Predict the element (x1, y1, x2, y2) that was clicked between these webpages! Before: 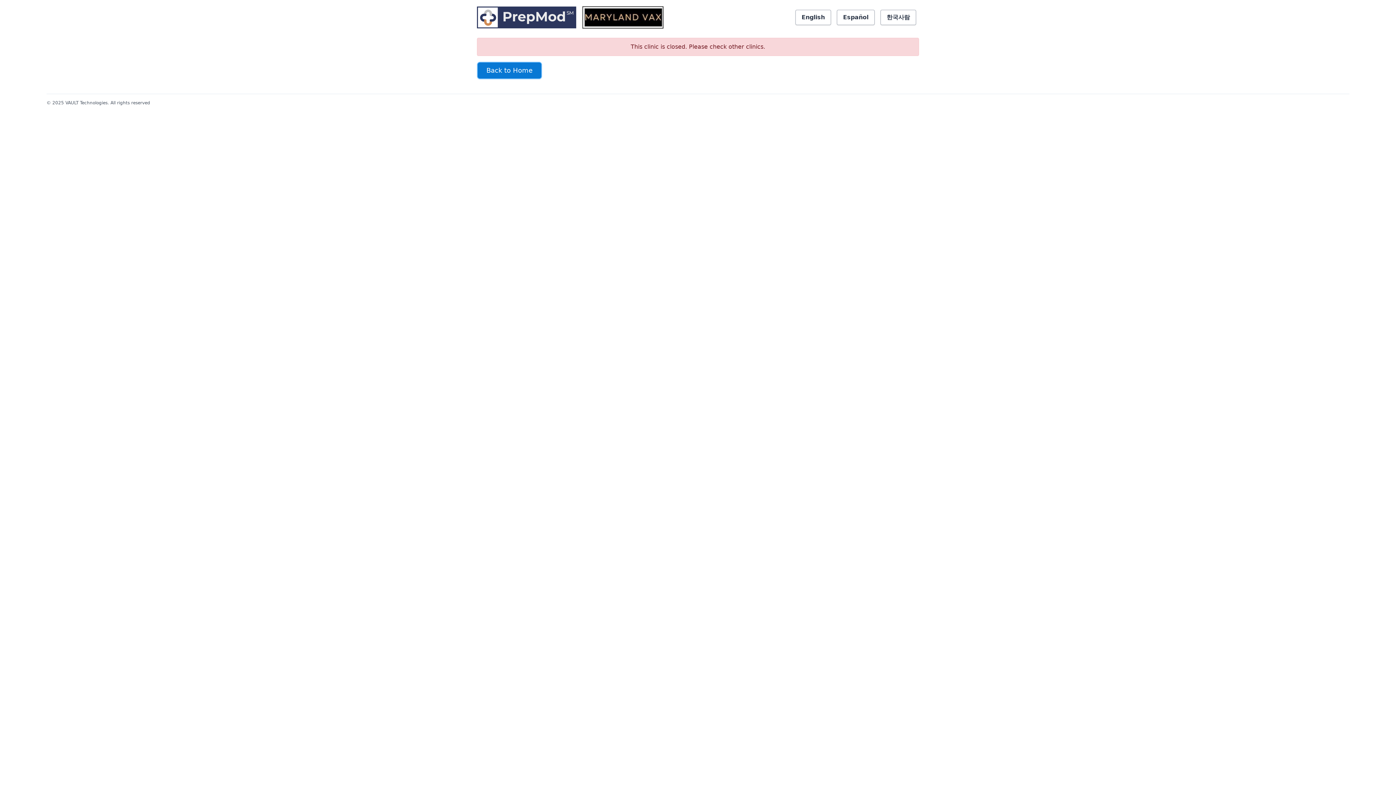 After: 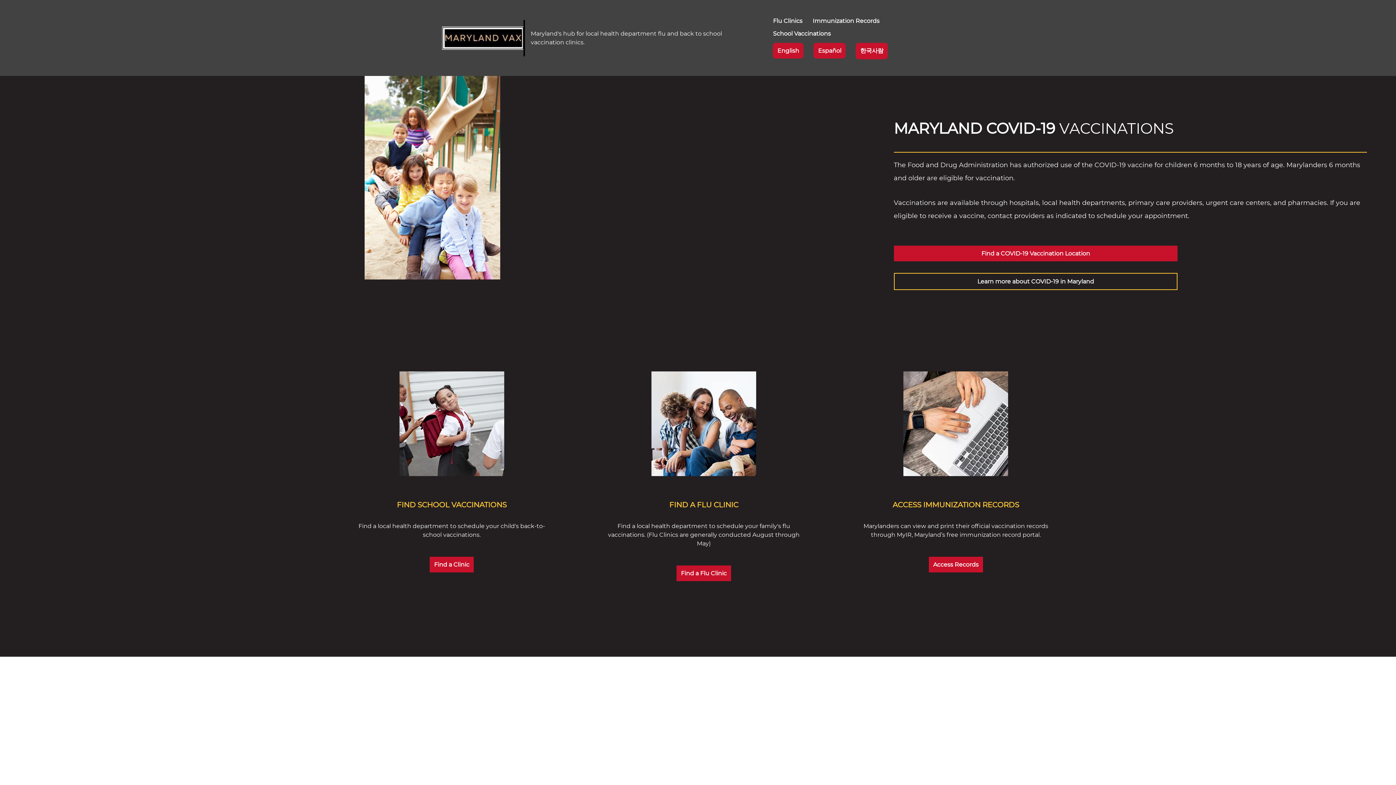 Action: bbox: (579, 5, 663, 29)